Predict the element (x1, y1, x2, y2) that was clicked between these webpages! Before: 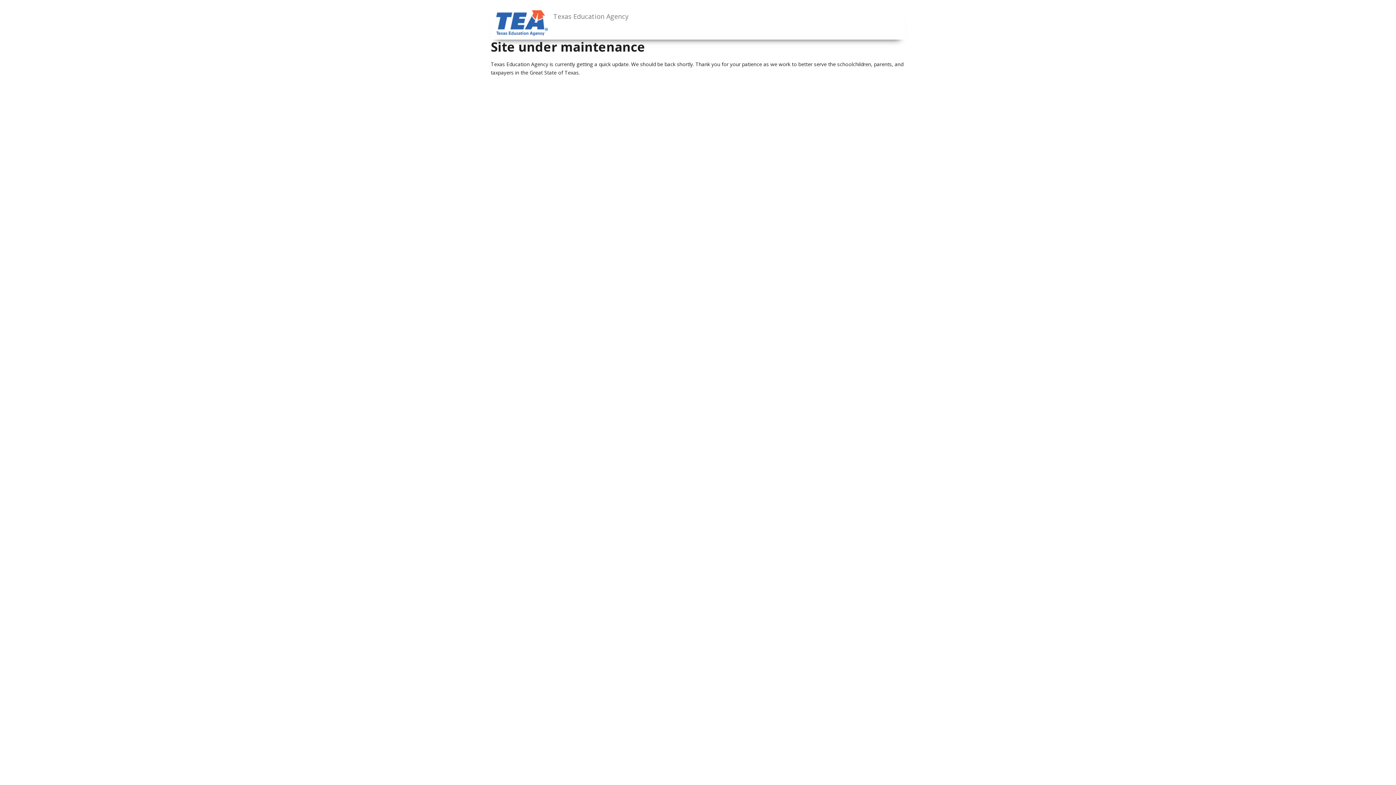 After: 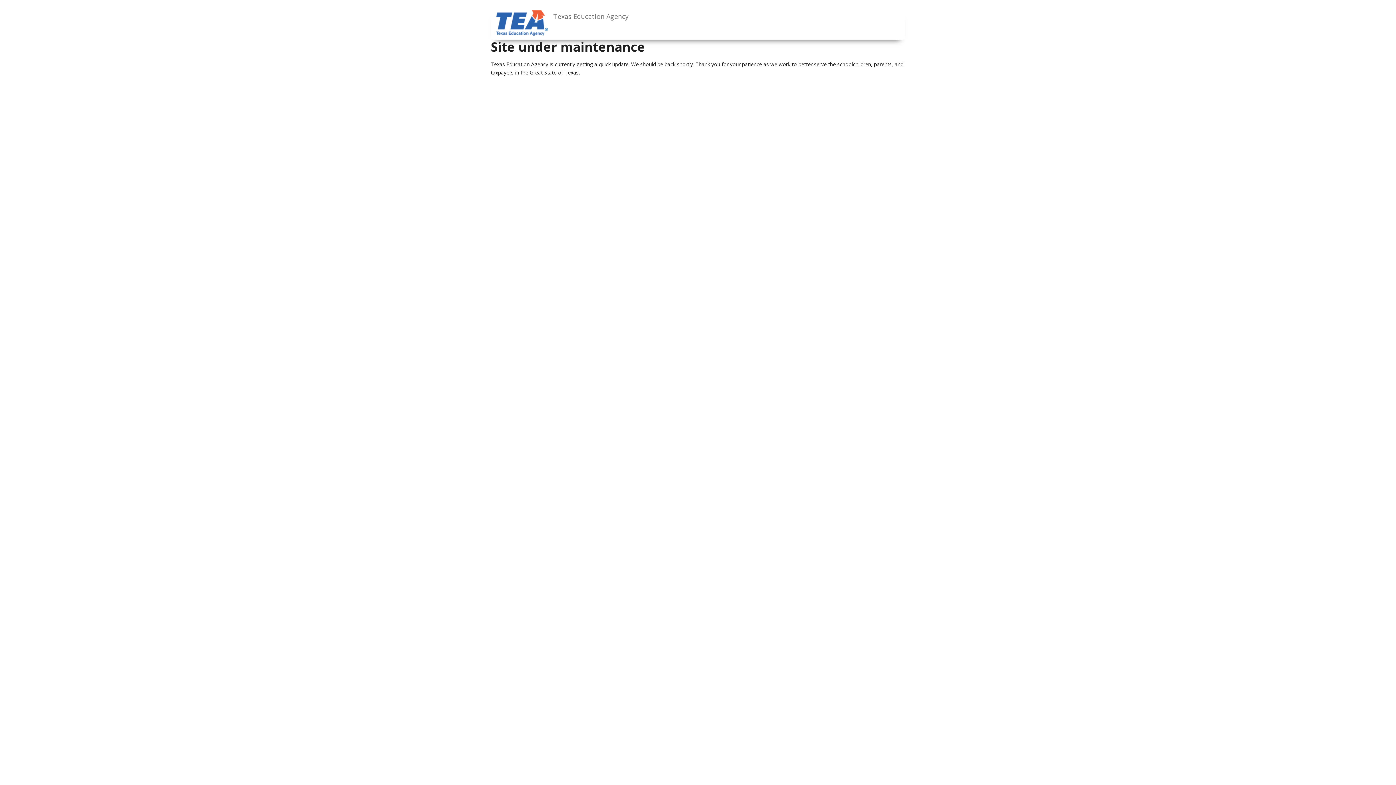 Action: bbox: (548, 7, 634, 25) label: Texas Education Agency